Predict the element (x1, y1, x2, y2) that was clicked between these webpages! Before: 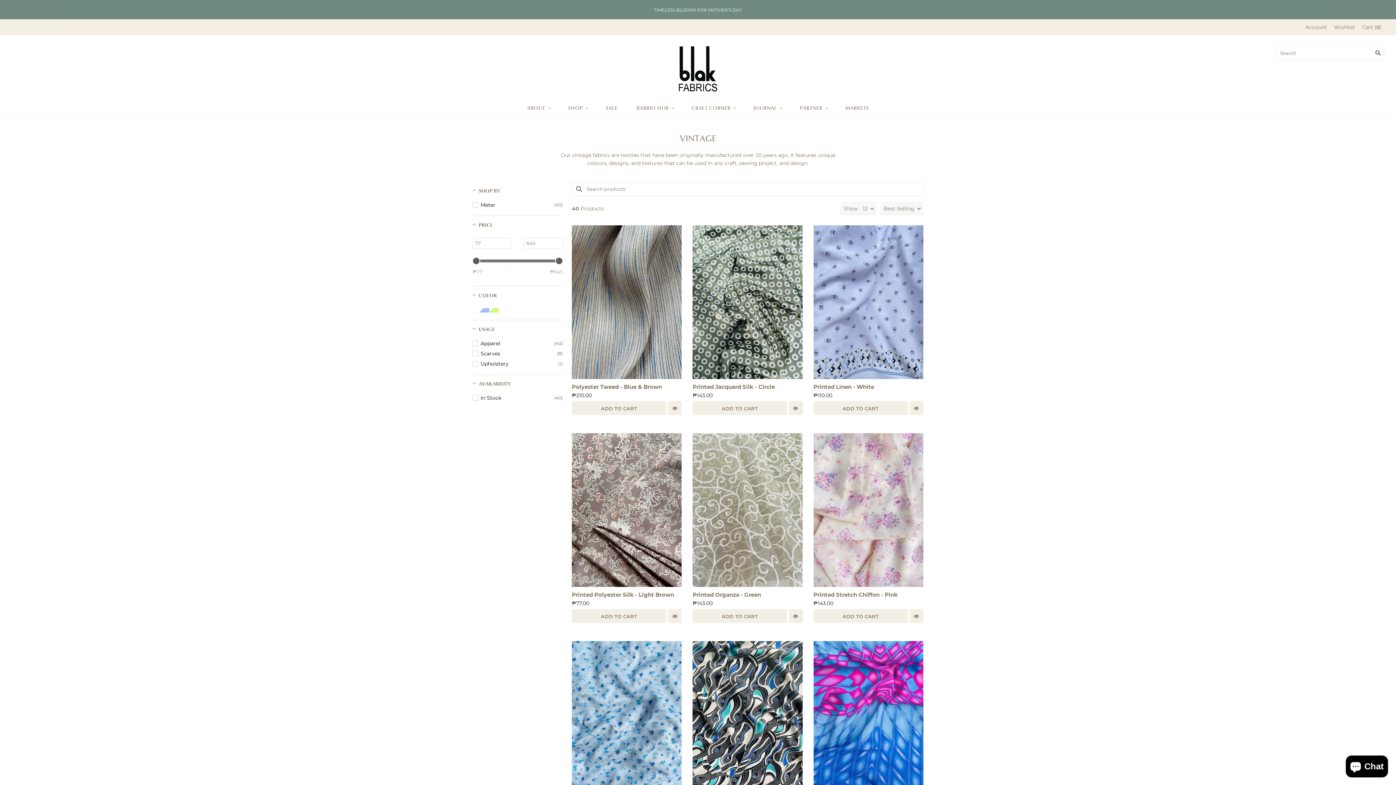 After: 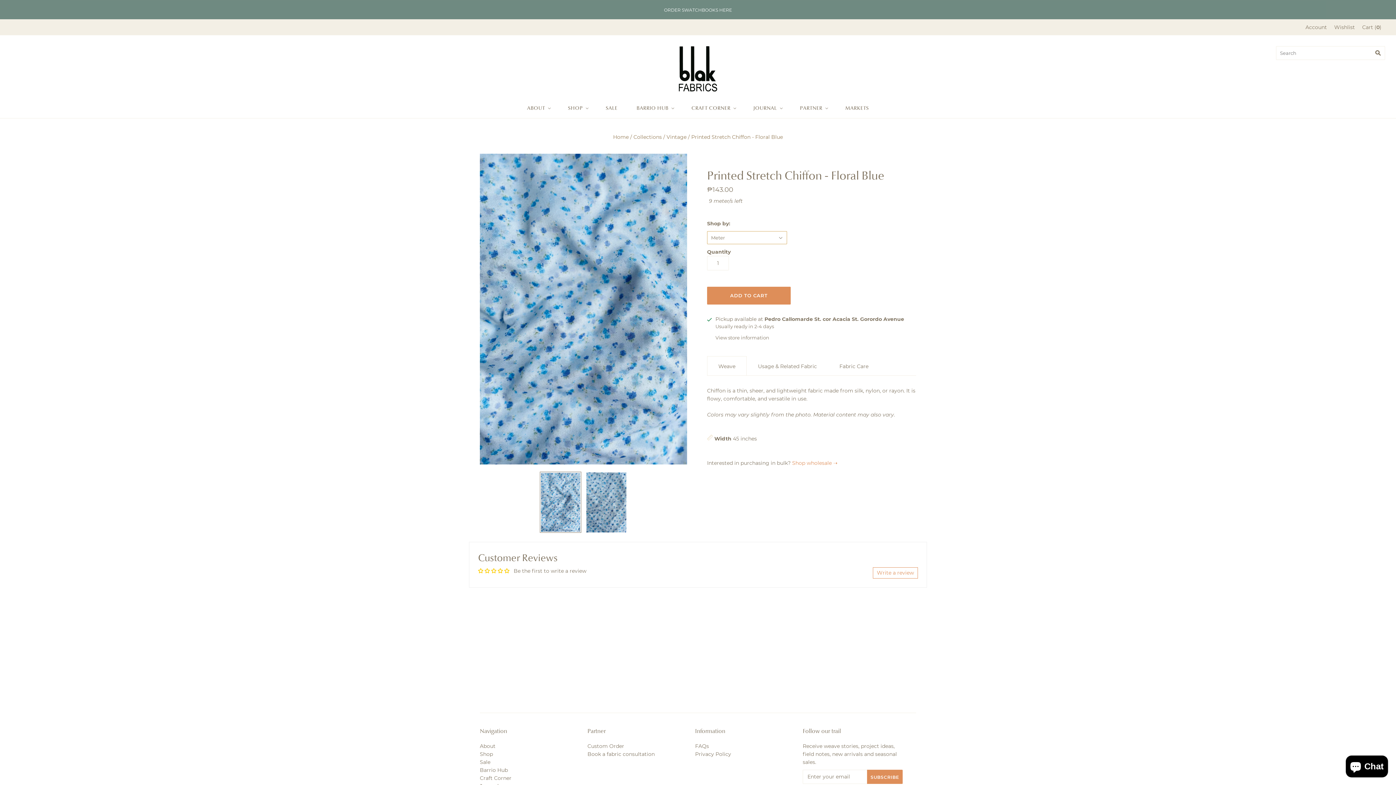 Action: bbox: (572, 641, 681, 795)